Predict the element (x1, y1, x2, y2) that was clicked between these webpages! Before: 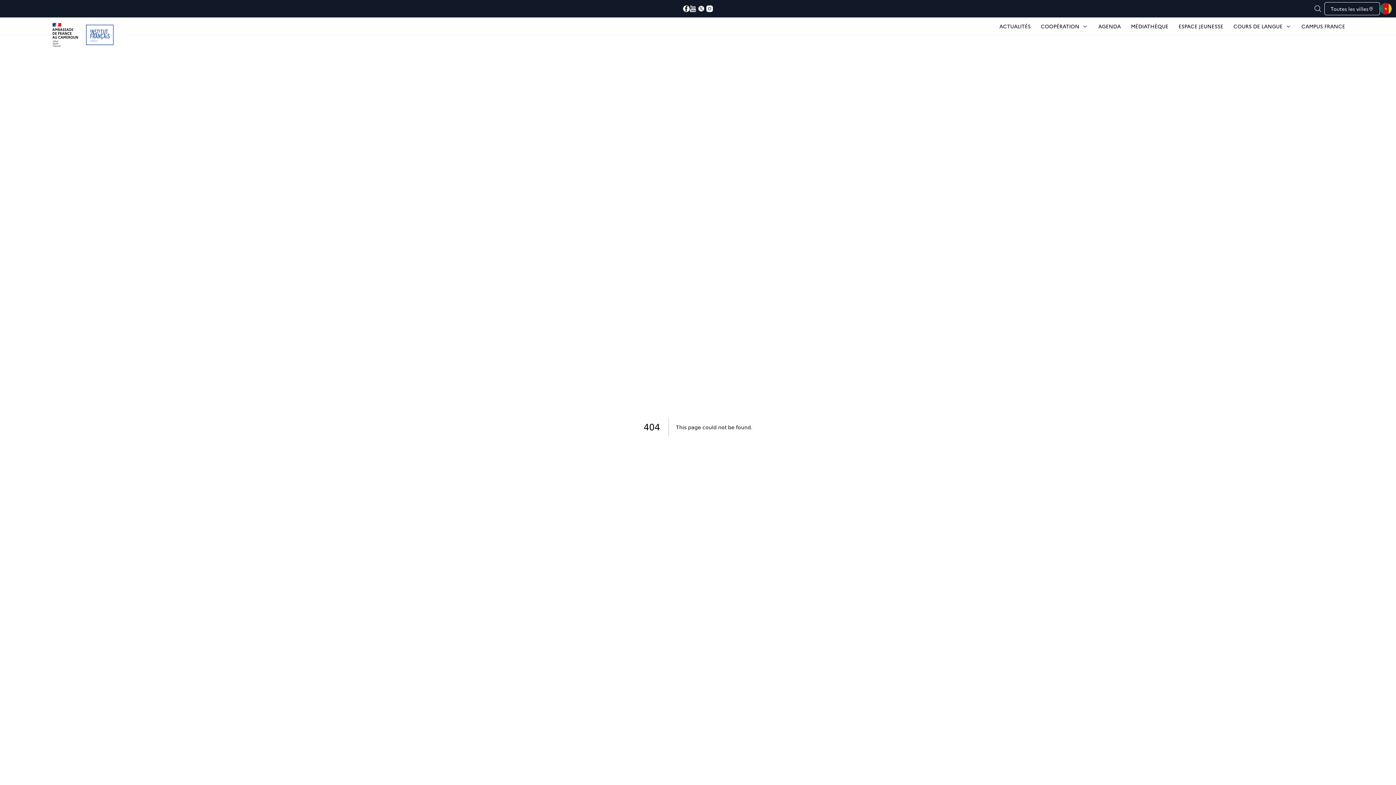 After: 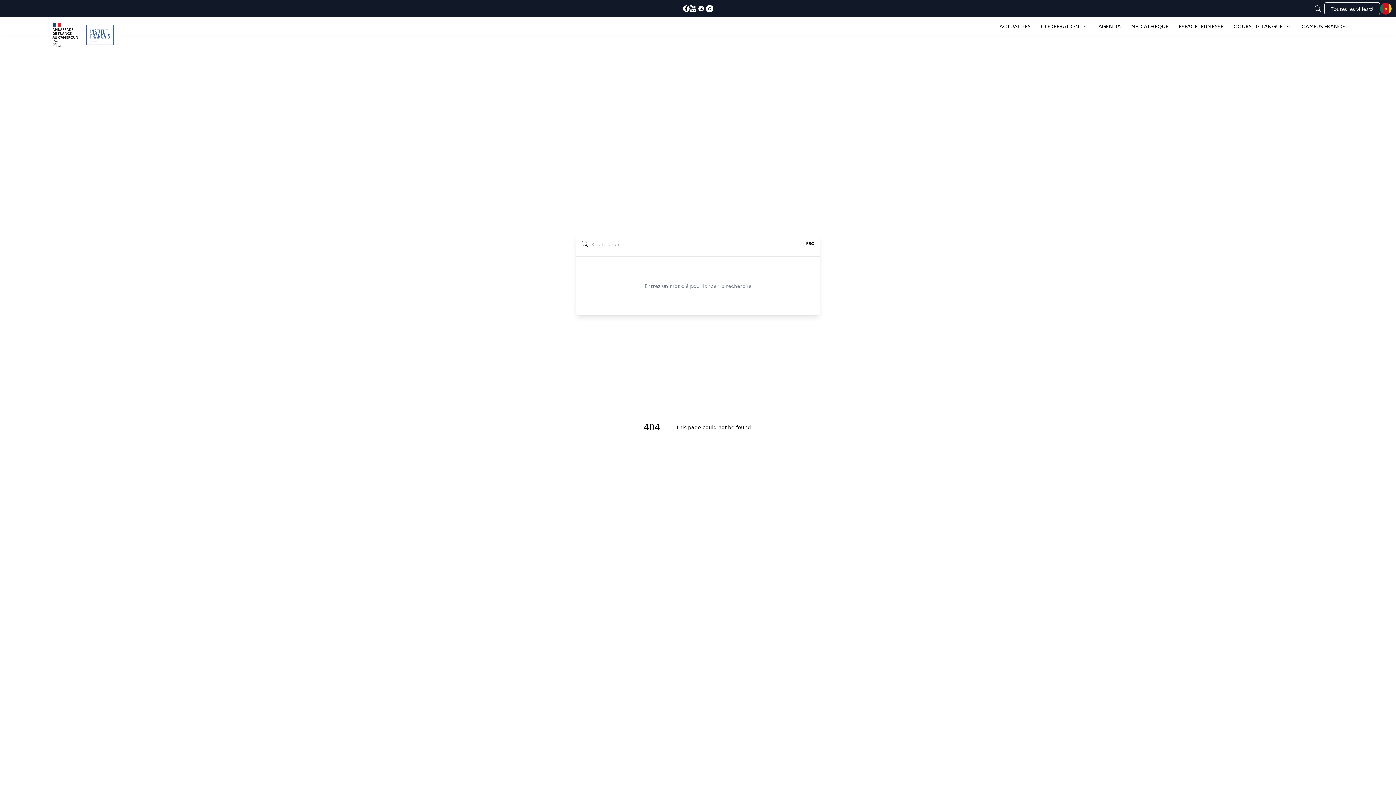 Action: bbox: (1311, 2, 1324, 15)